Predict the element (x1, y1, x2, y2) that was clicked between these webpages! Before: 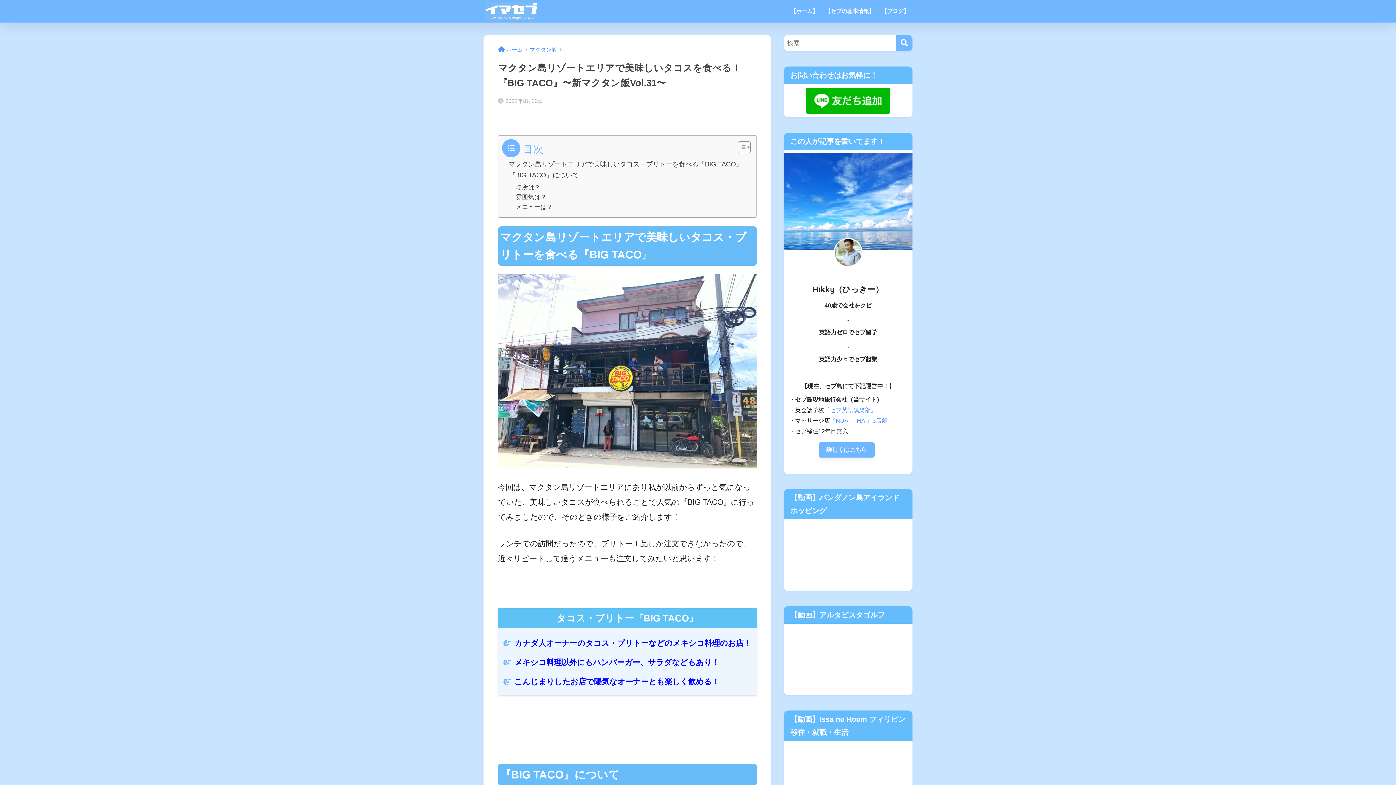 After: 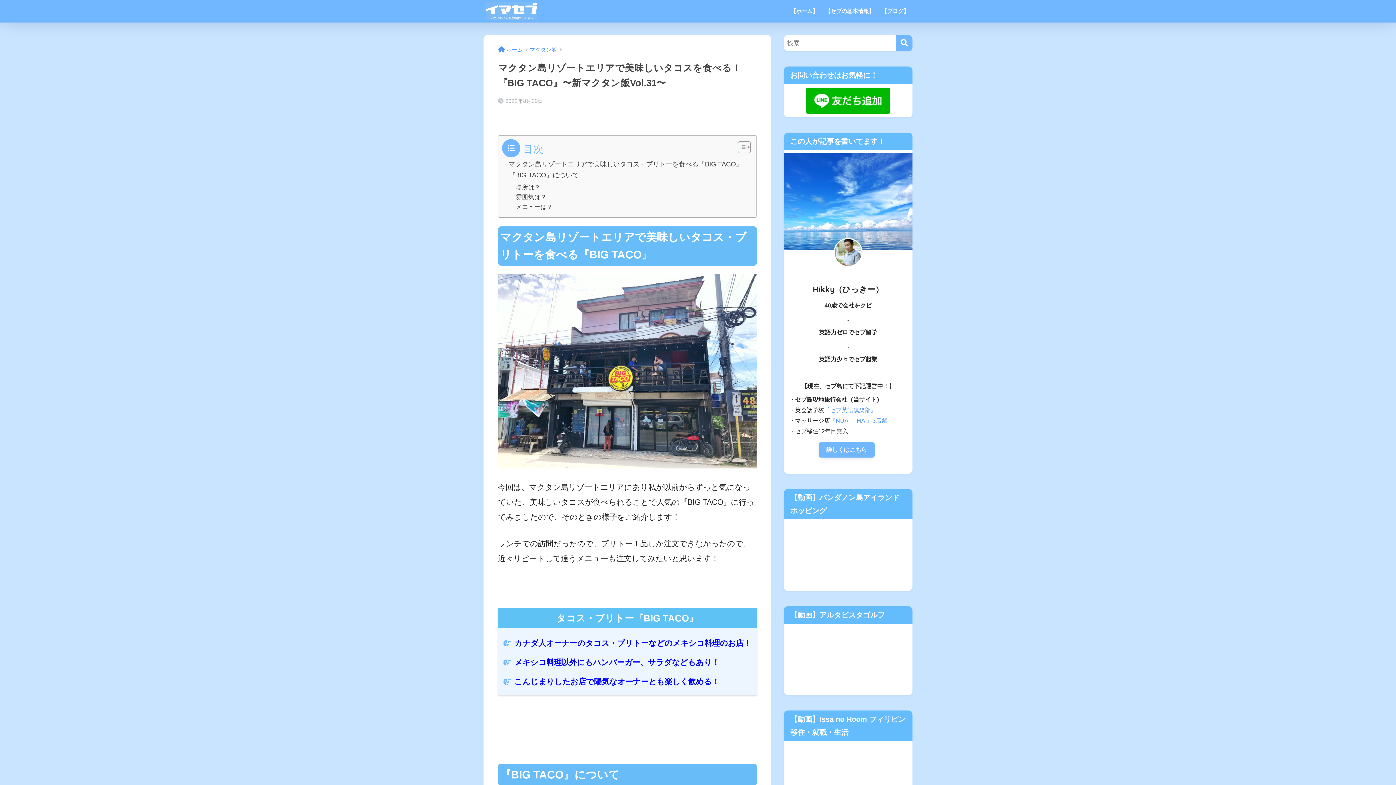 Action: bbox: (830, 417, 887, 423) label: 『NUAT THAI』3店舗